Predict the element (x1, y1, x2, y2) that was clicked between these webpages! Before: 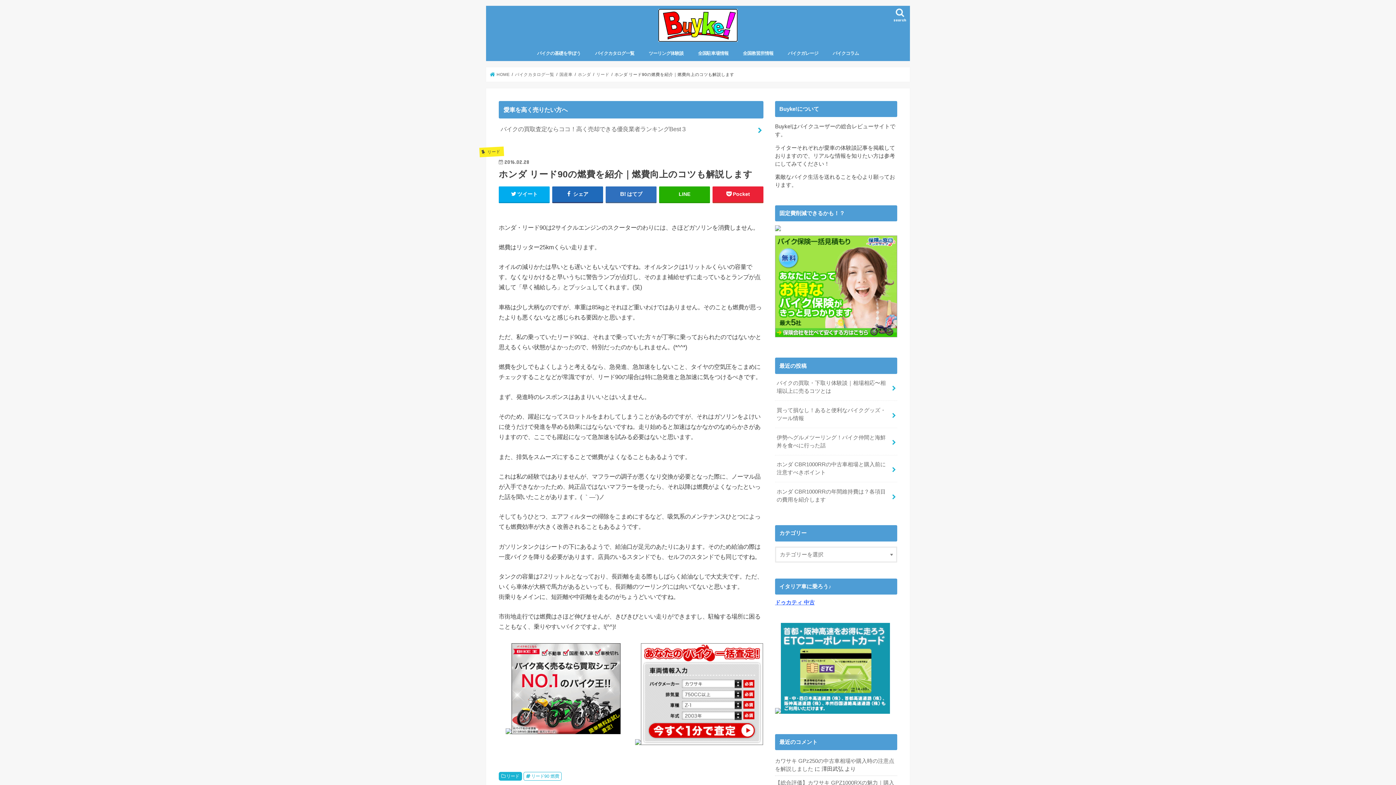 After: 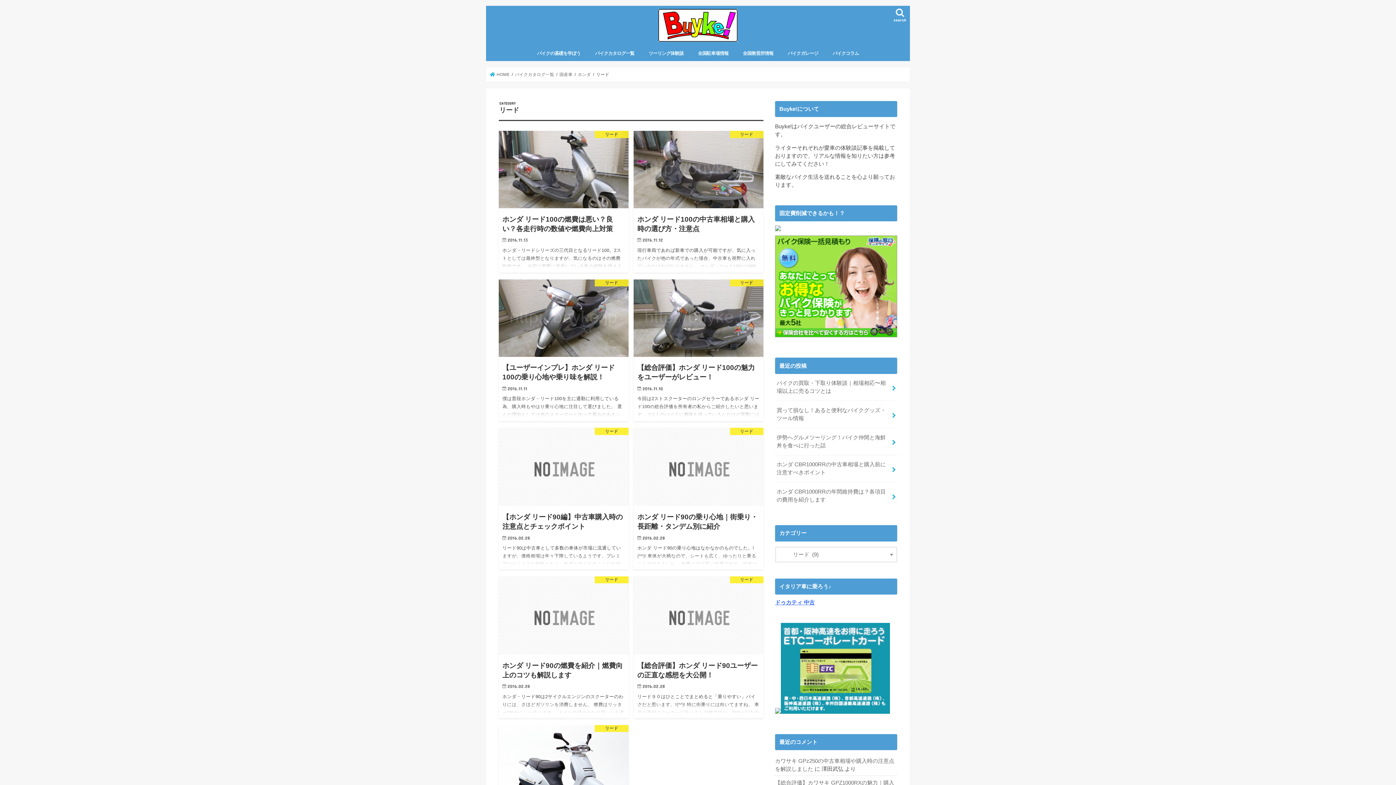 Action: bbox: (498, 772, 522, 781) label: リード